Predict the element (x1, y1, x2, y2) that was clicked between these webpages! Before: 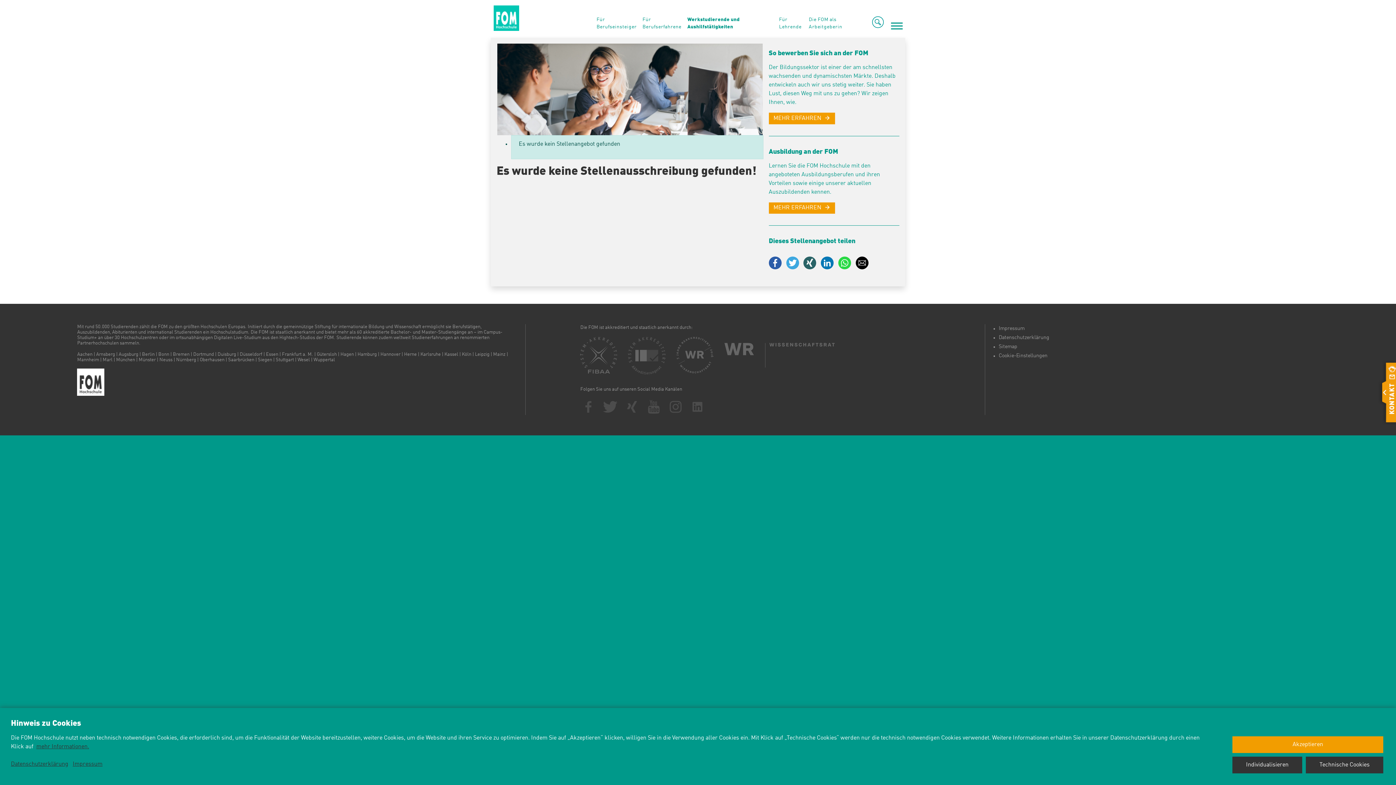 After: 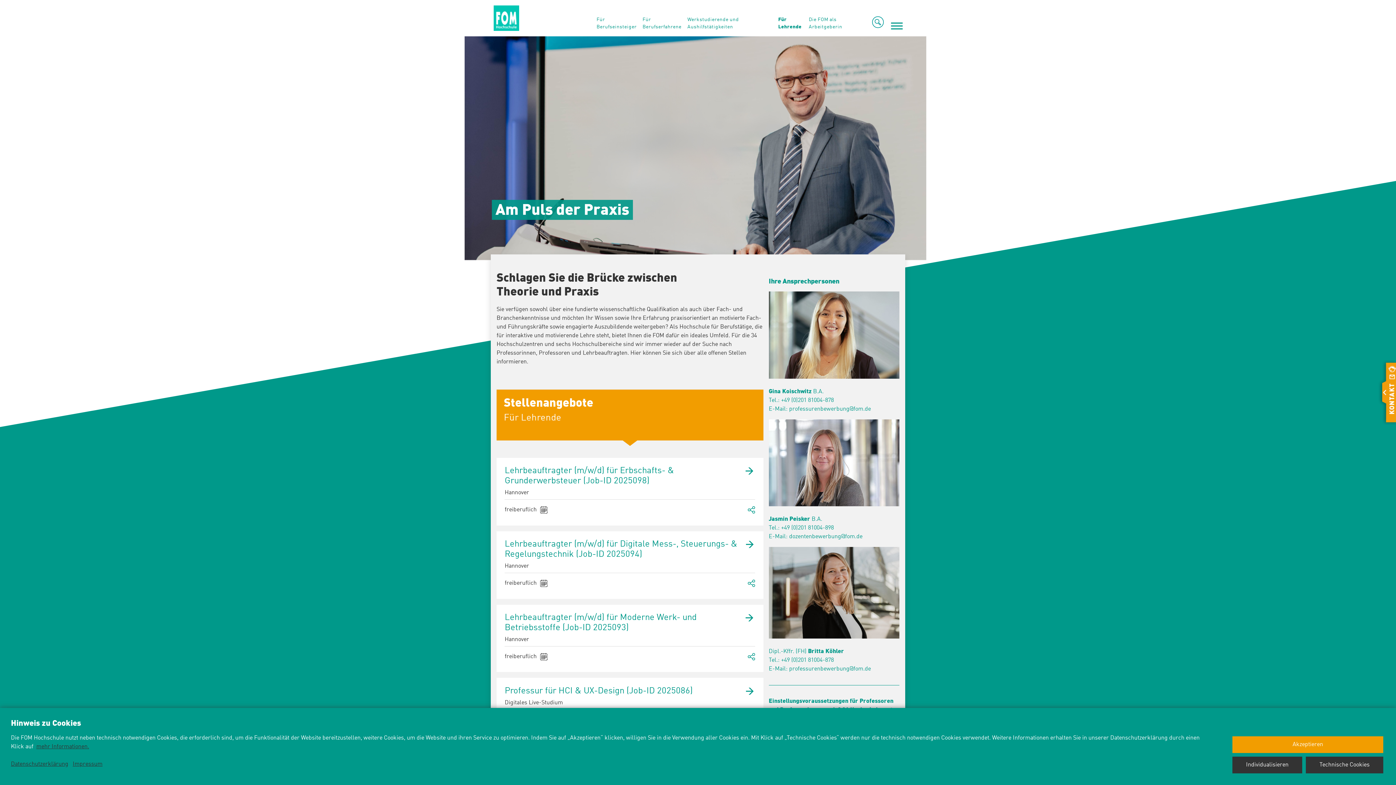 Action: label: Für Lehrende bbox: (779, 16, 809, 30)